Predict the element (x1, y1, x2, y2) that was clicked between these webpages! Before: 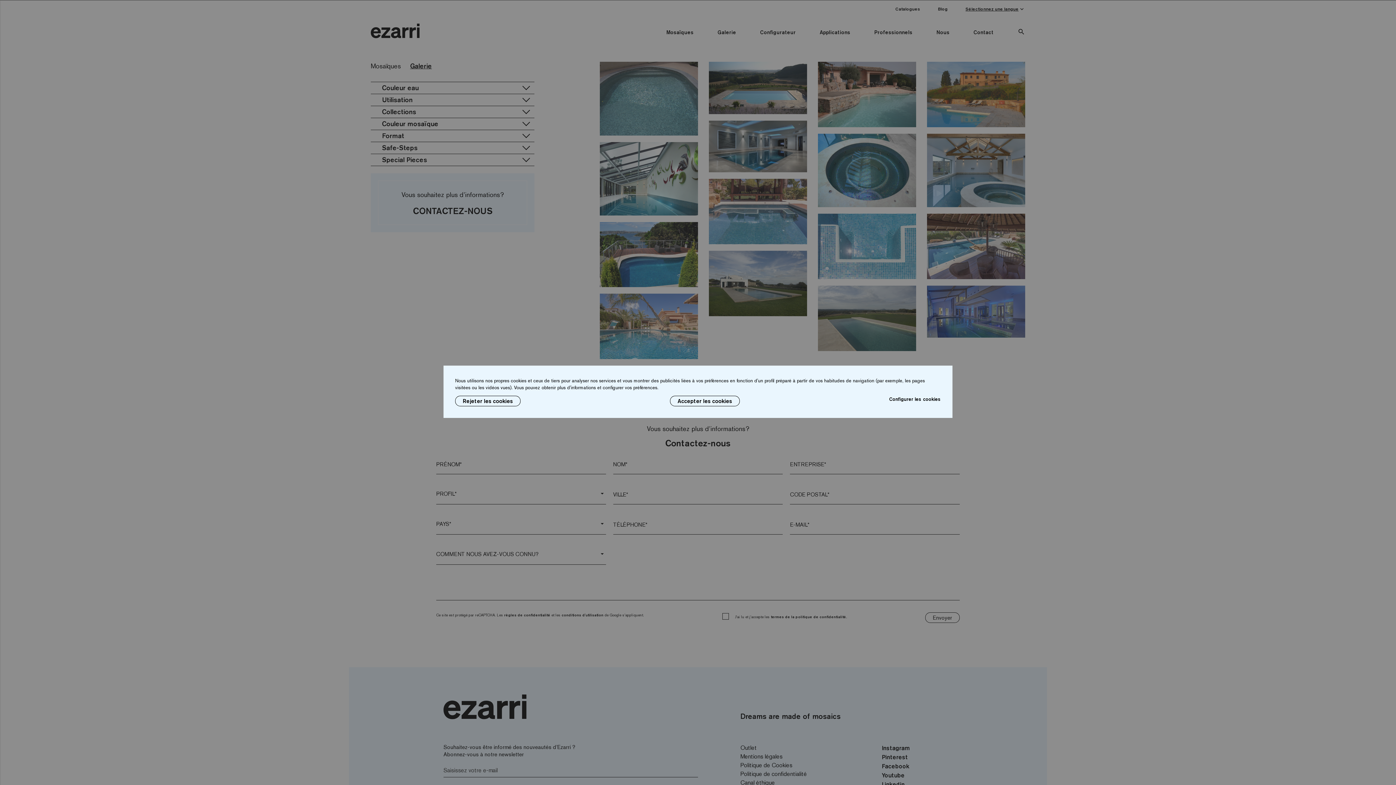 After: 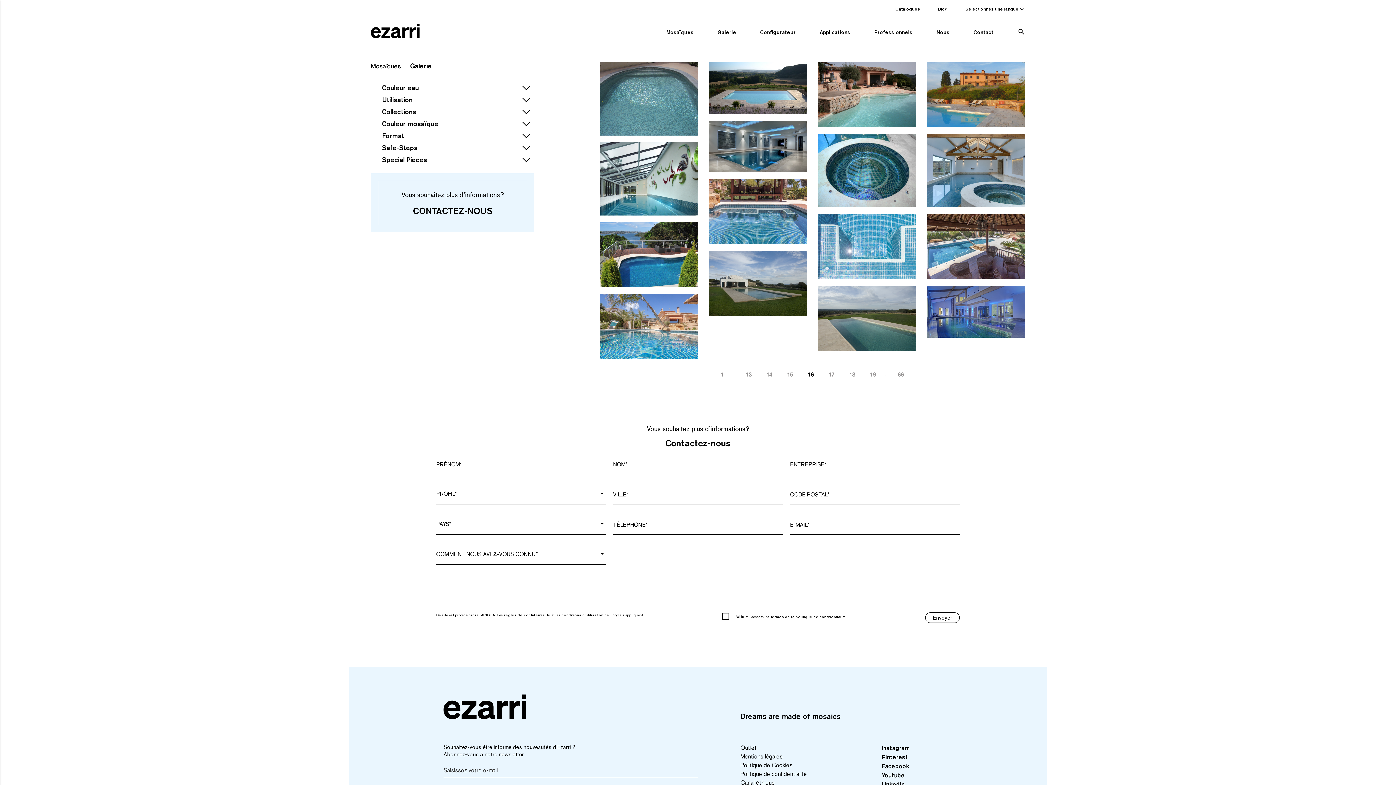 Action: label: Accepter les cookies bbox: (670, 396, 740, 406)